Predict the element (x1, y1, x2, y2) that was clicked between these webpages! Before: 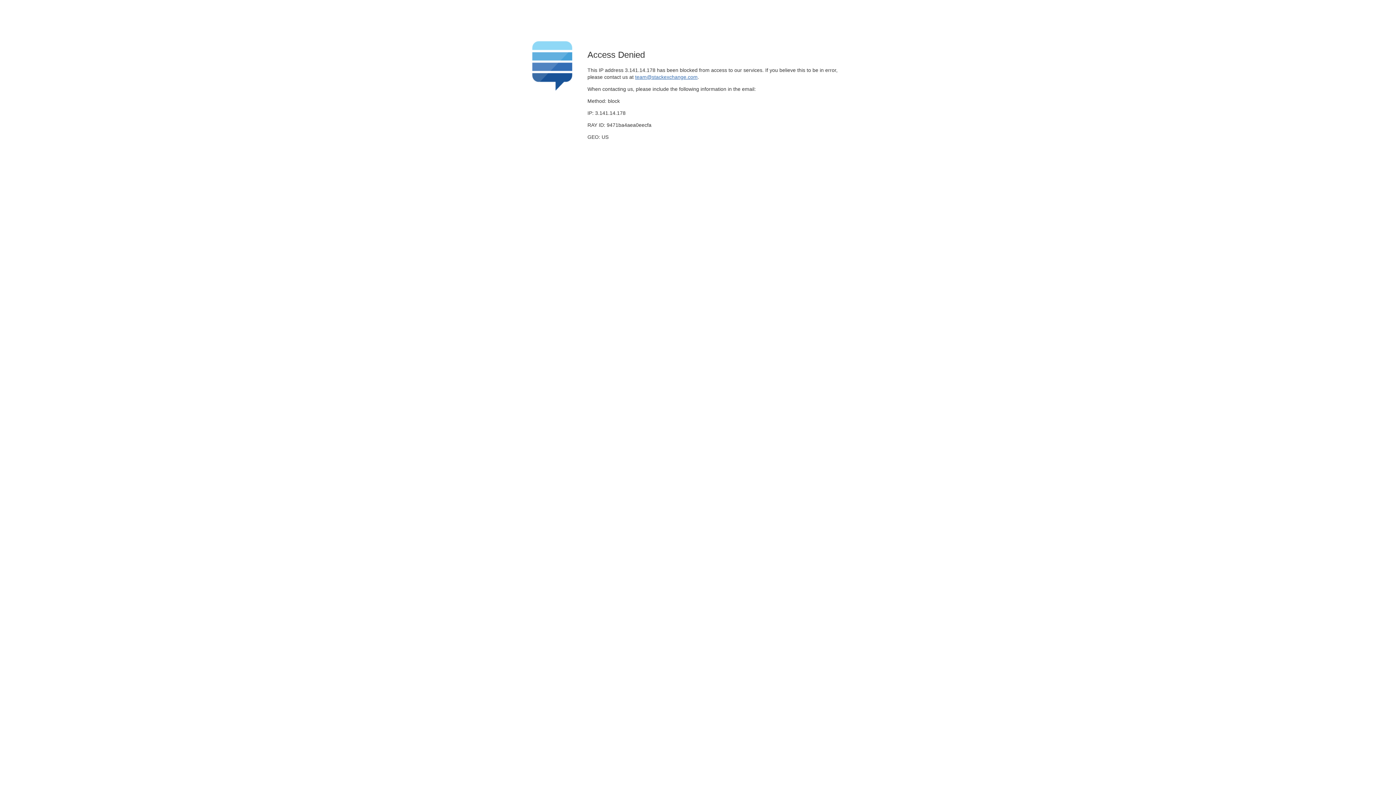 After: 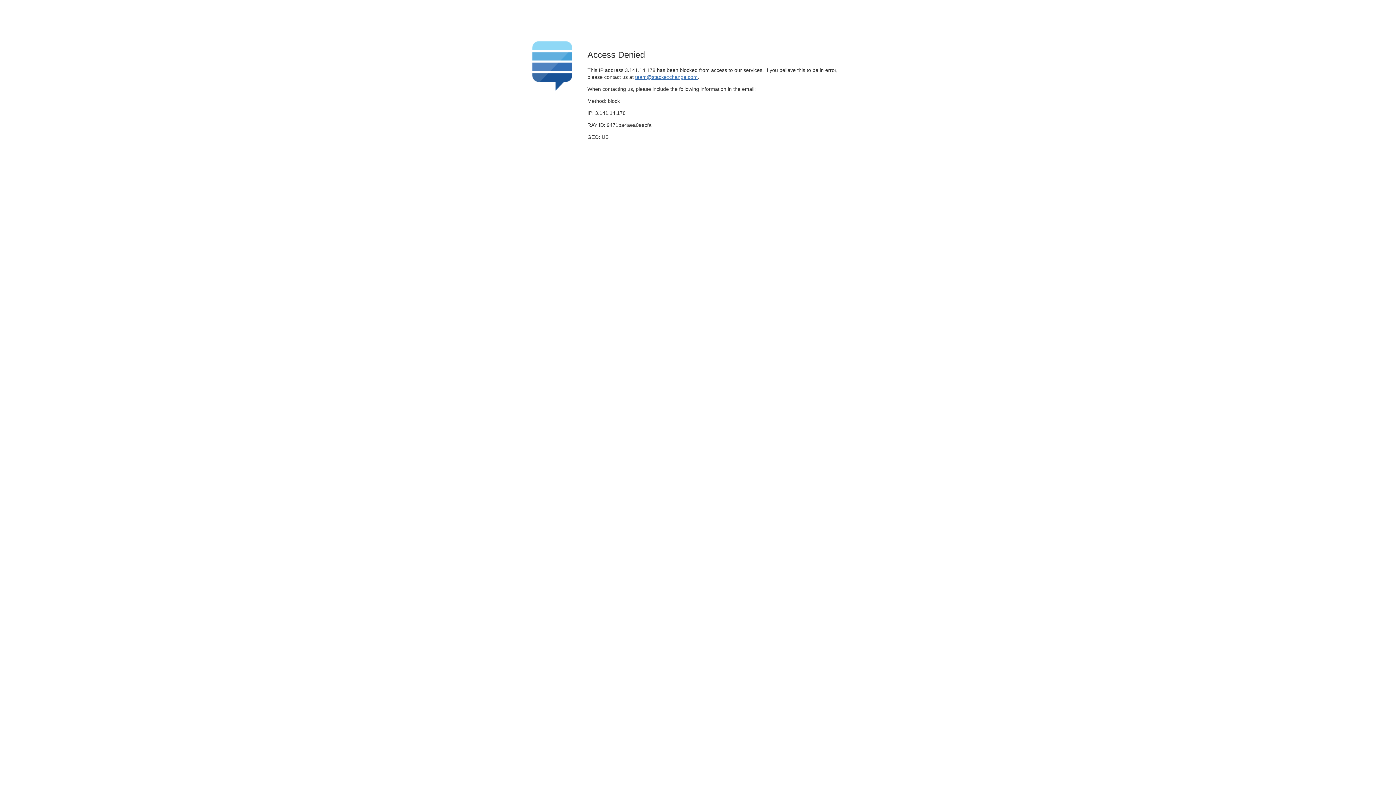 Action: bbox: (635, 74, 697, 79) label: team@stackexchange.com